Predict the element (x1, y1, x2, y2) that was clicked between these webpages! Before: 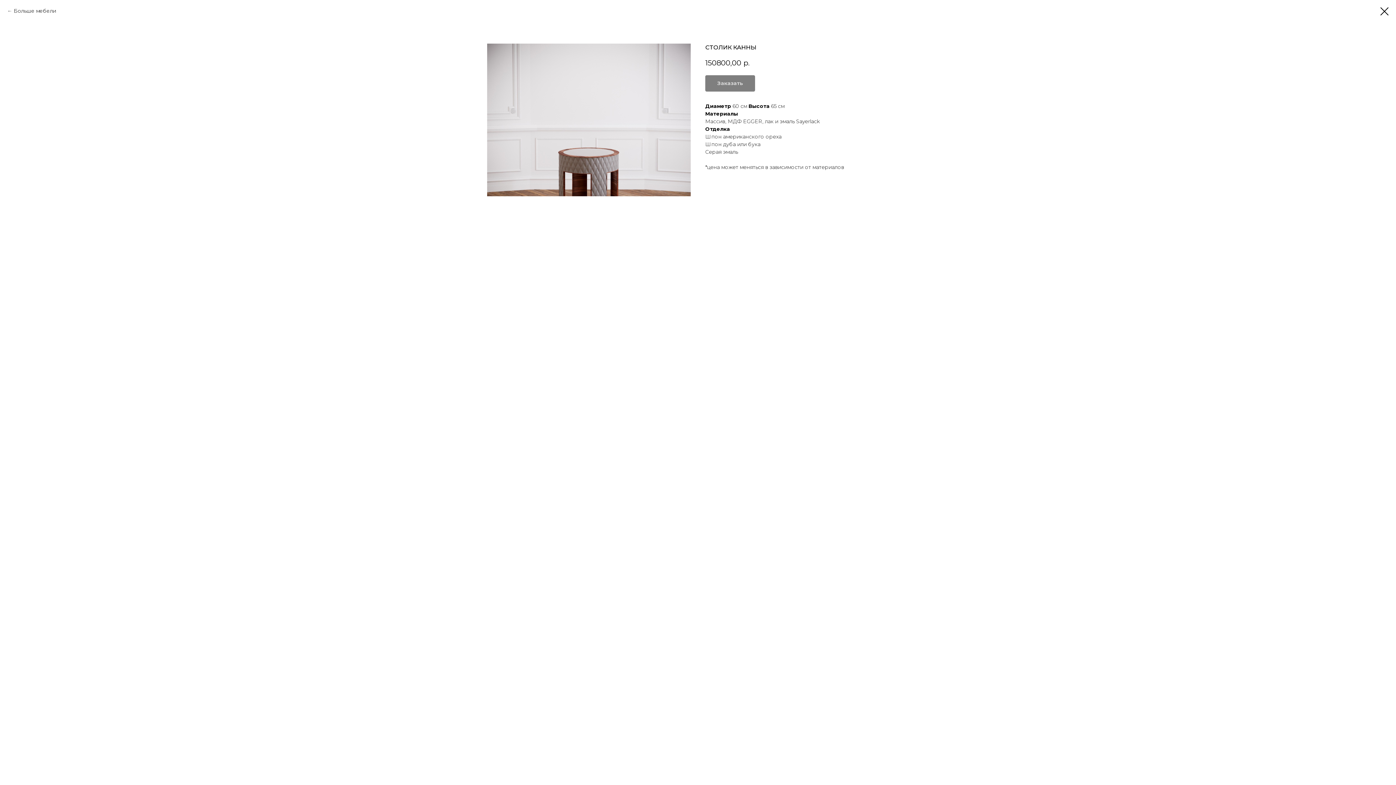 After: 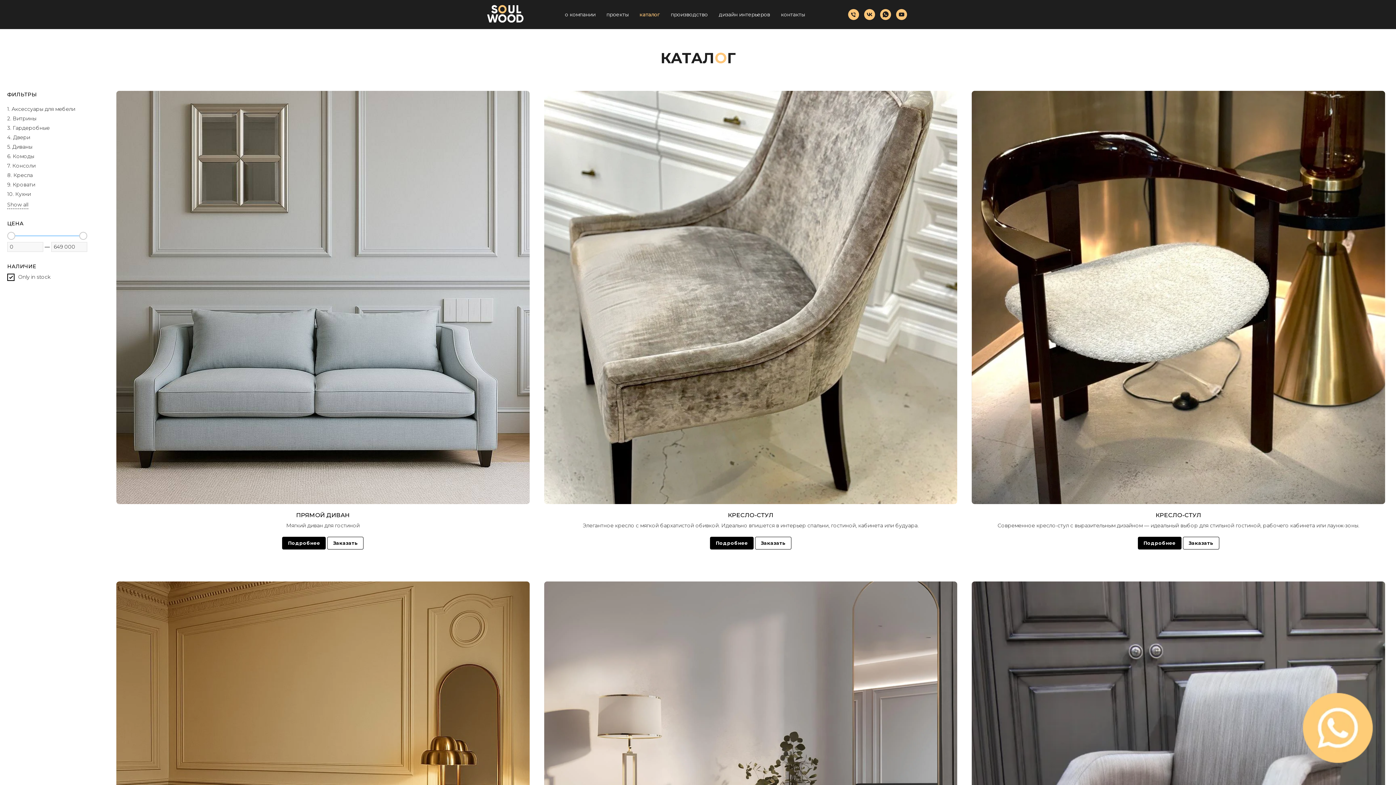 Action: bbox: (1380, 7, 1389, 15)